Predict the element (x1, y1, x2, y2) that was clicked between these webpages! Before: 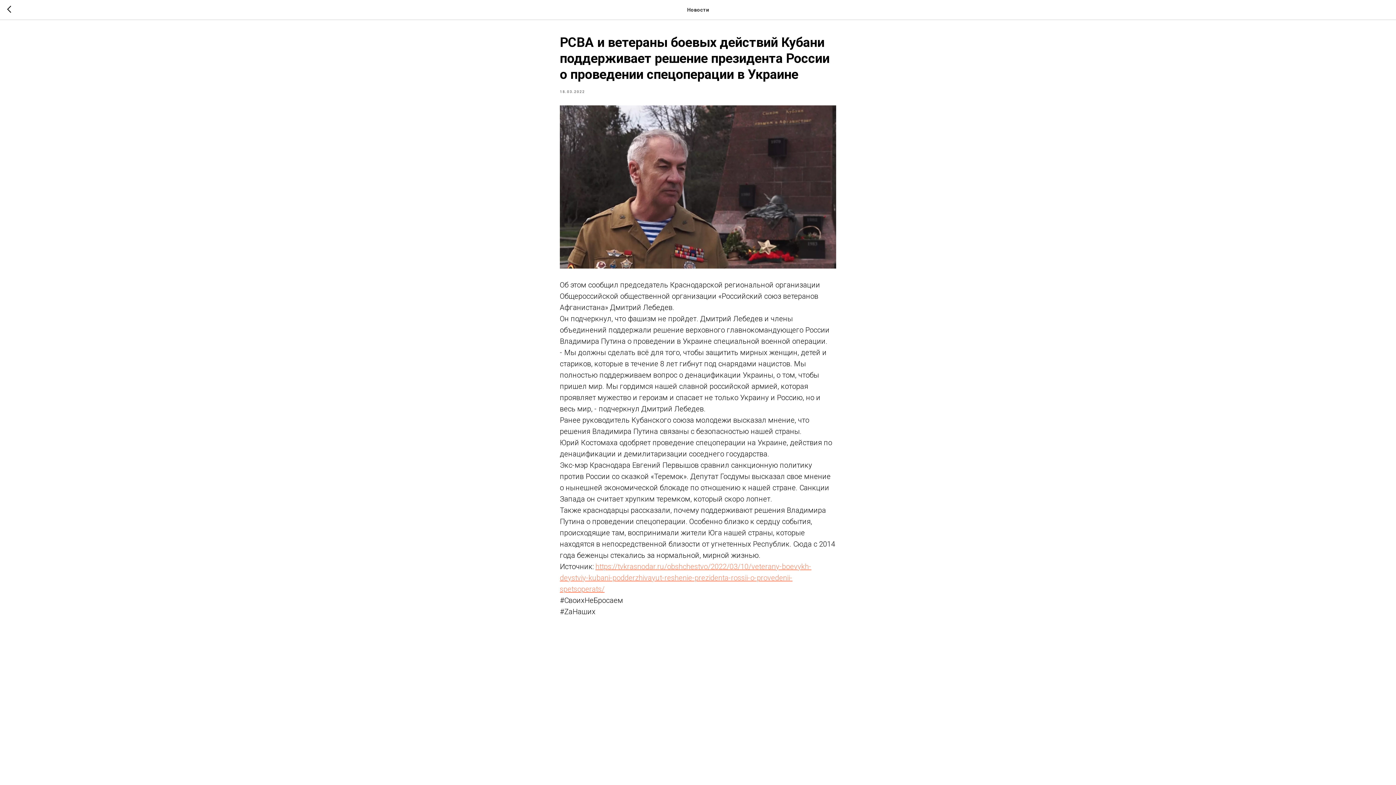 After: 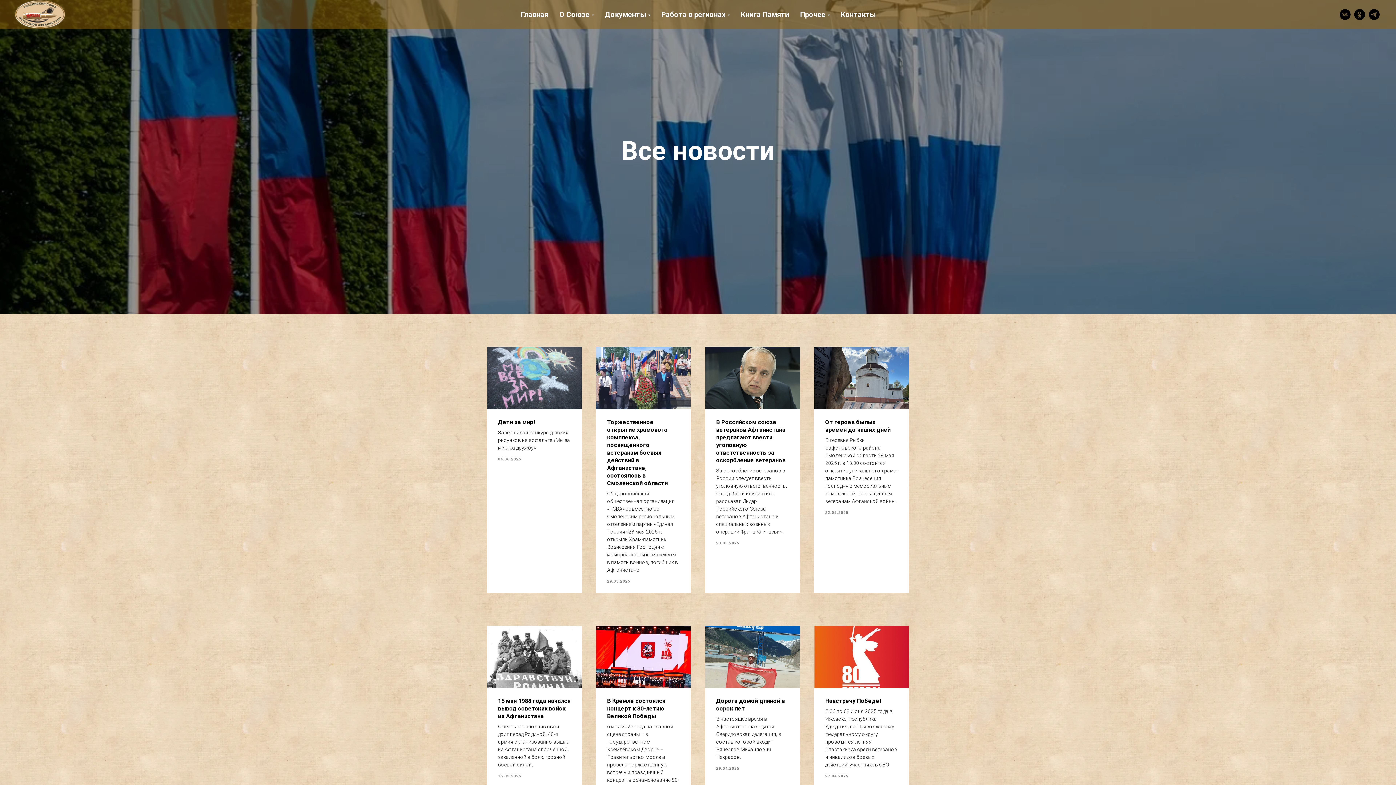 Action: bbox: (7, 5, 15, 14)